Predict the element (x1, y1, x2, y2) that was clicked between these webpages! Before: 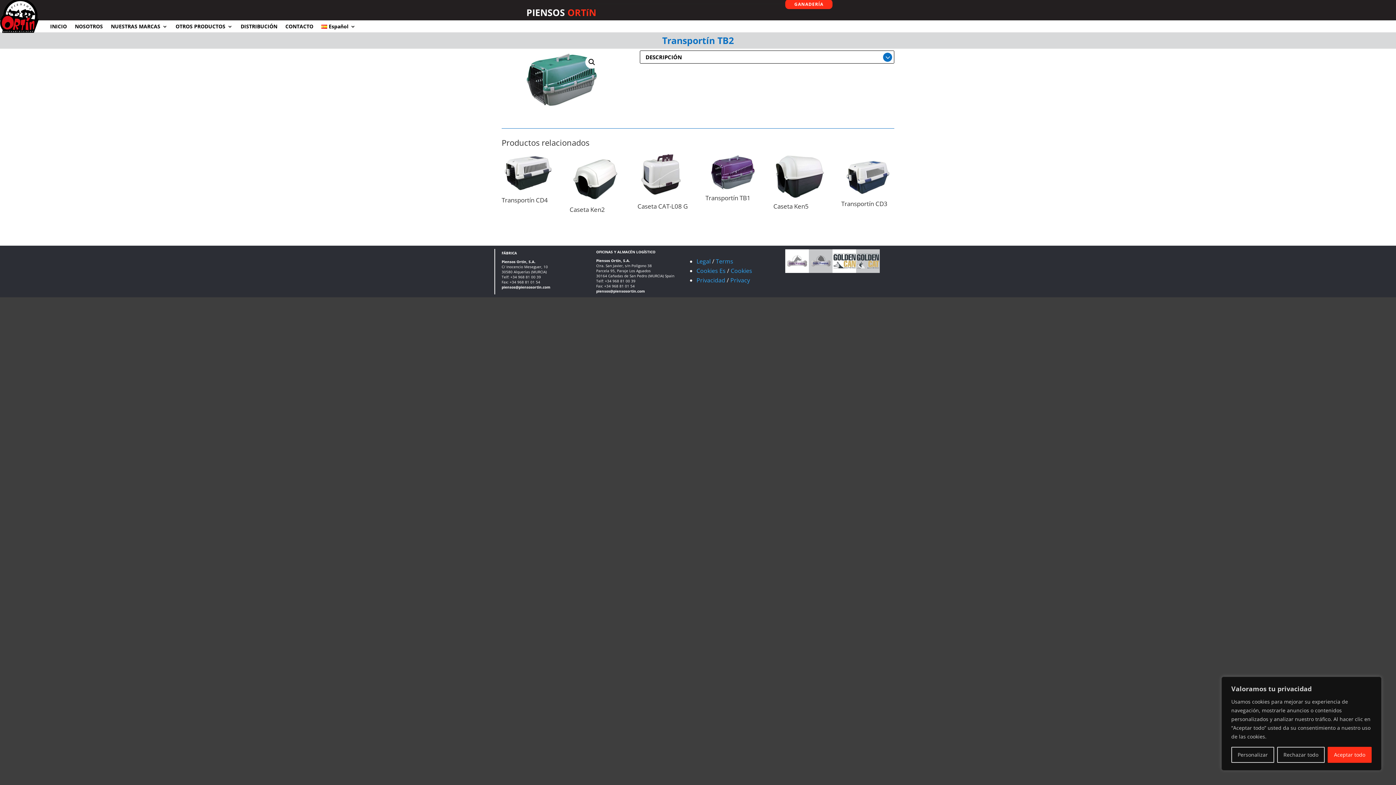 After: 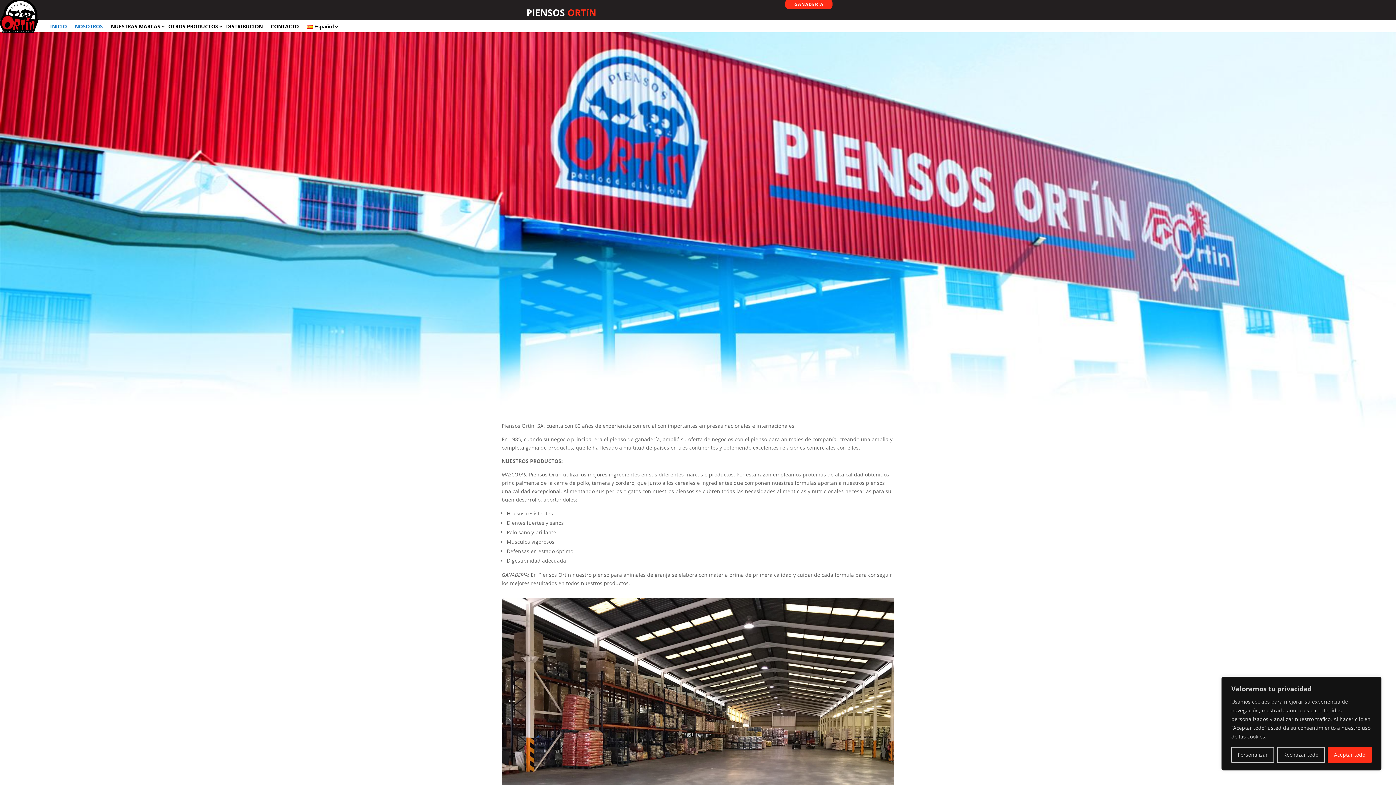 Action: bbox: (809, 267, 832, 274)